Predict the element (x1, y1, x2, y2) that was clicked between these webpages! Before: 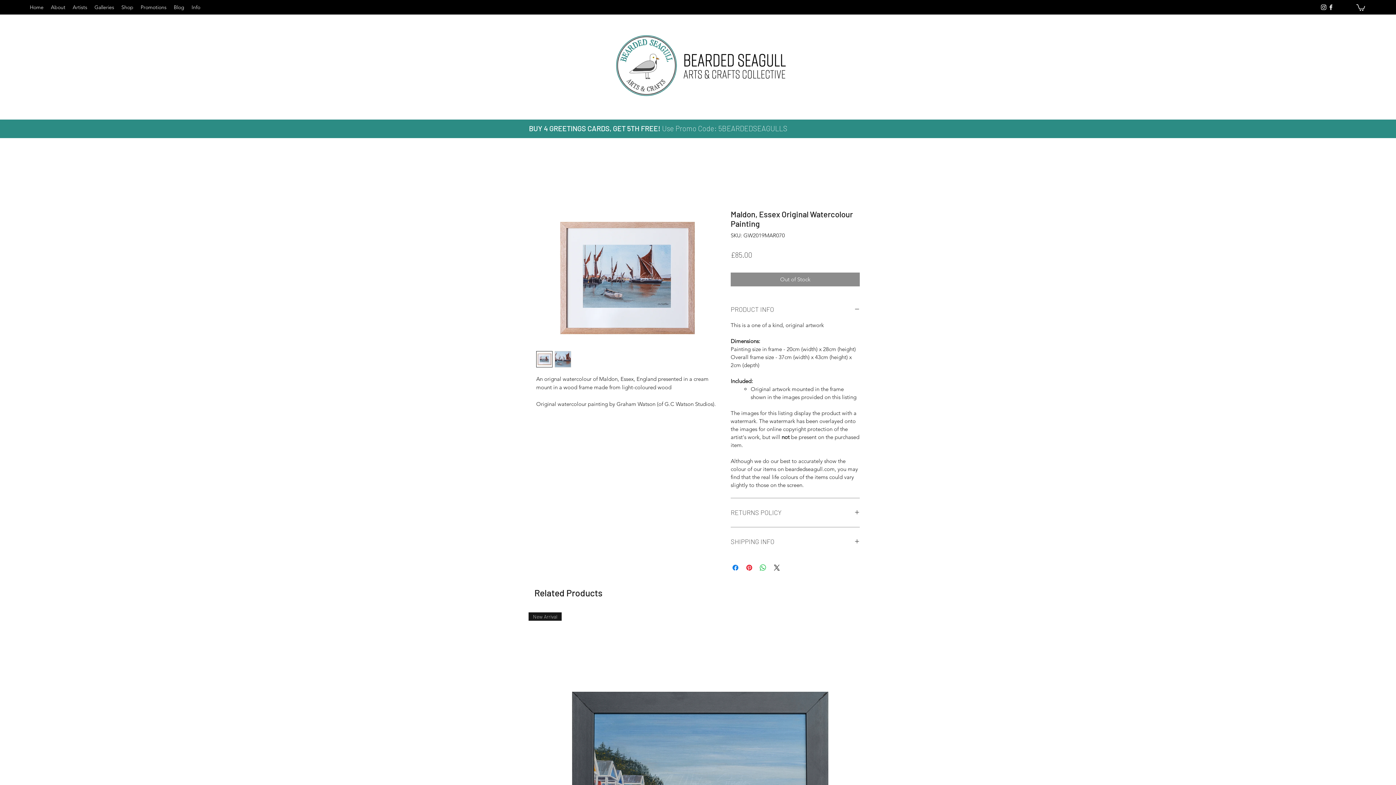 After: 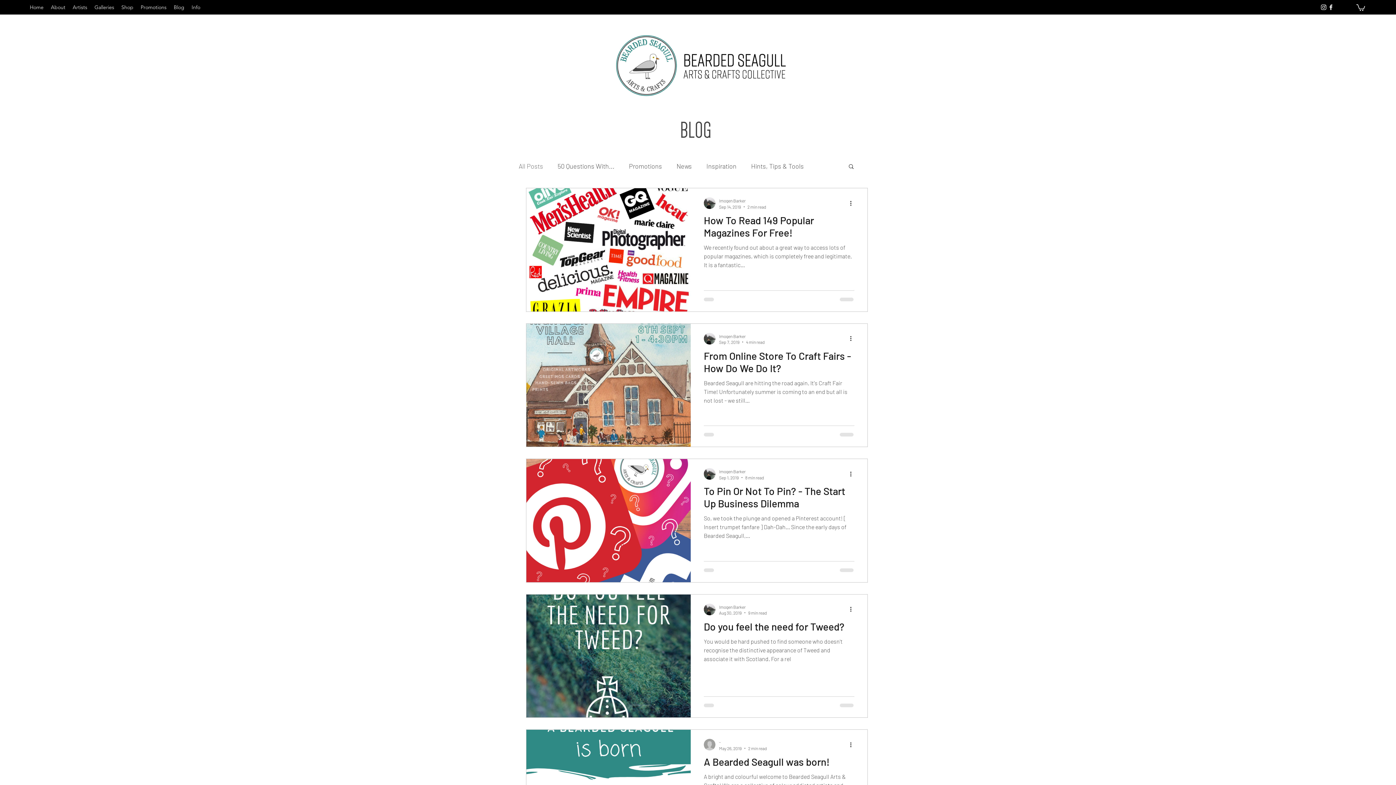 Action: bbox: (170, 1, 188, 12) label: Blog